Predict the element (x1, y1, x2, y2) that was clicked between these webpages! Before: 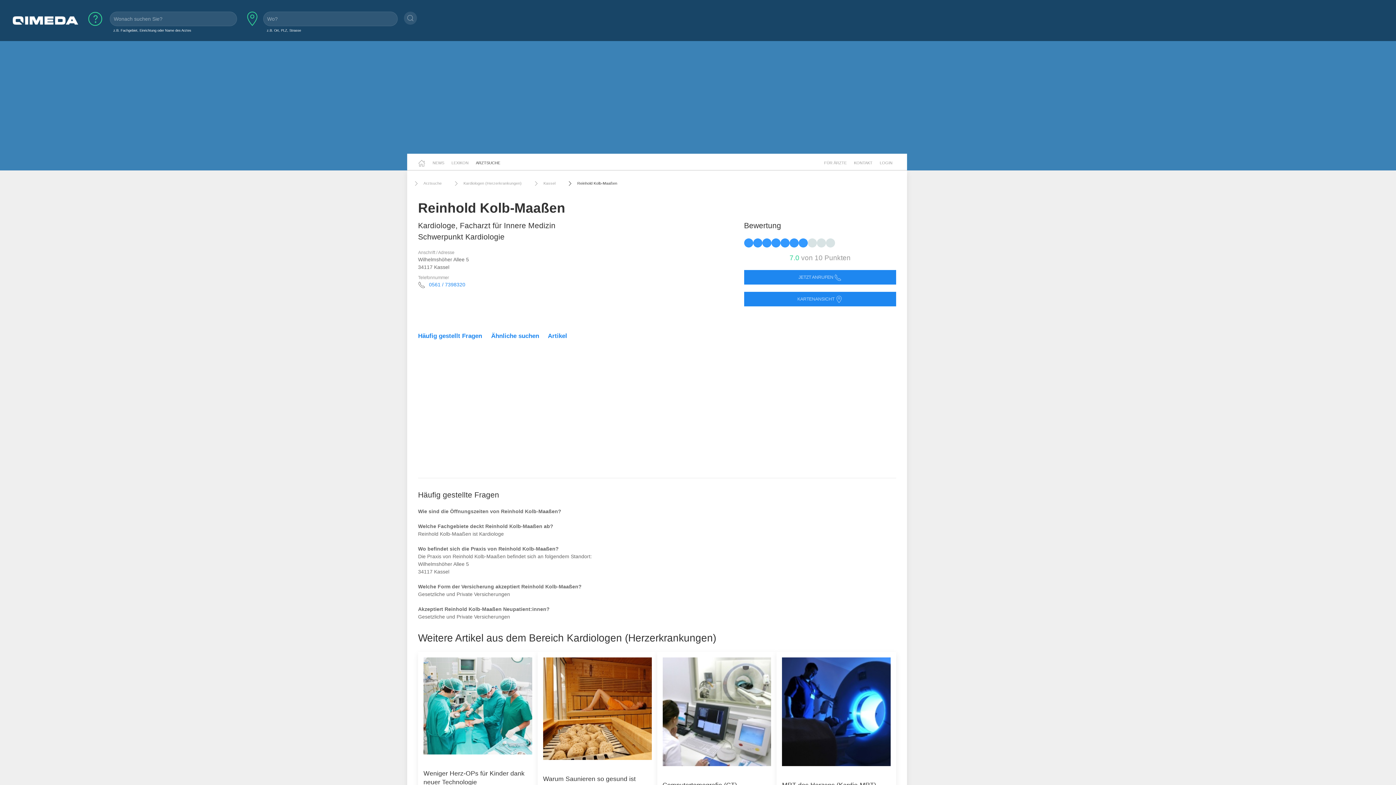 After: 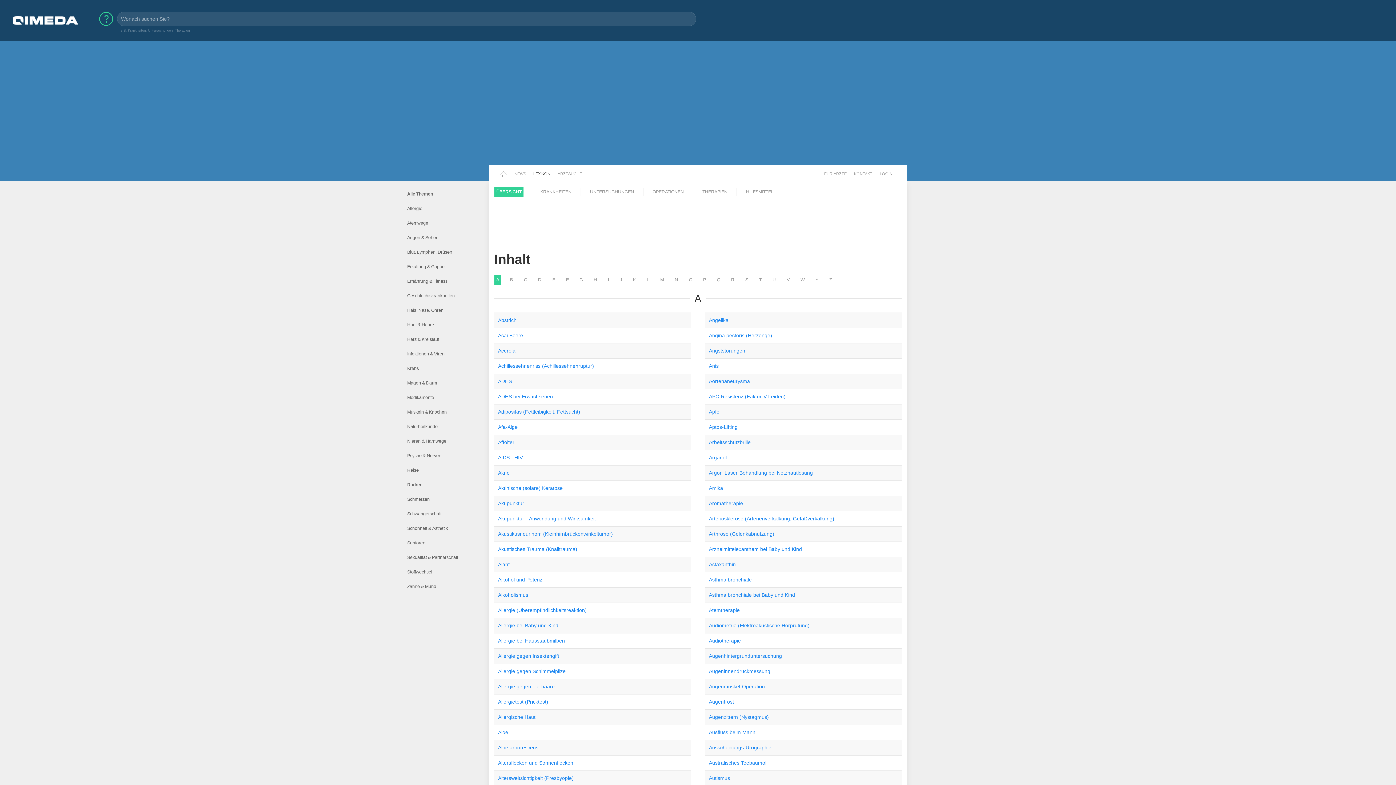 Action: bbox: (448, 155, 472, 170) label: LEXIKON